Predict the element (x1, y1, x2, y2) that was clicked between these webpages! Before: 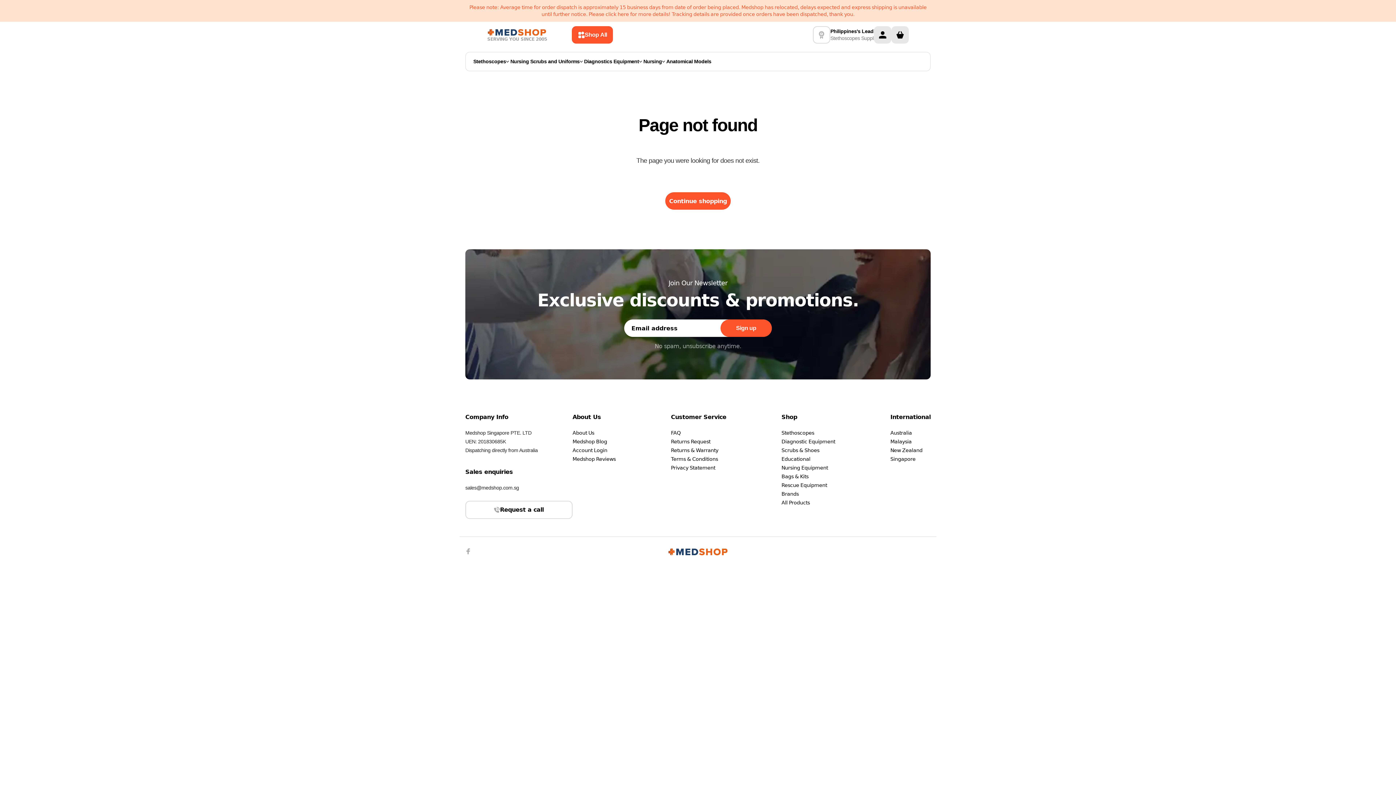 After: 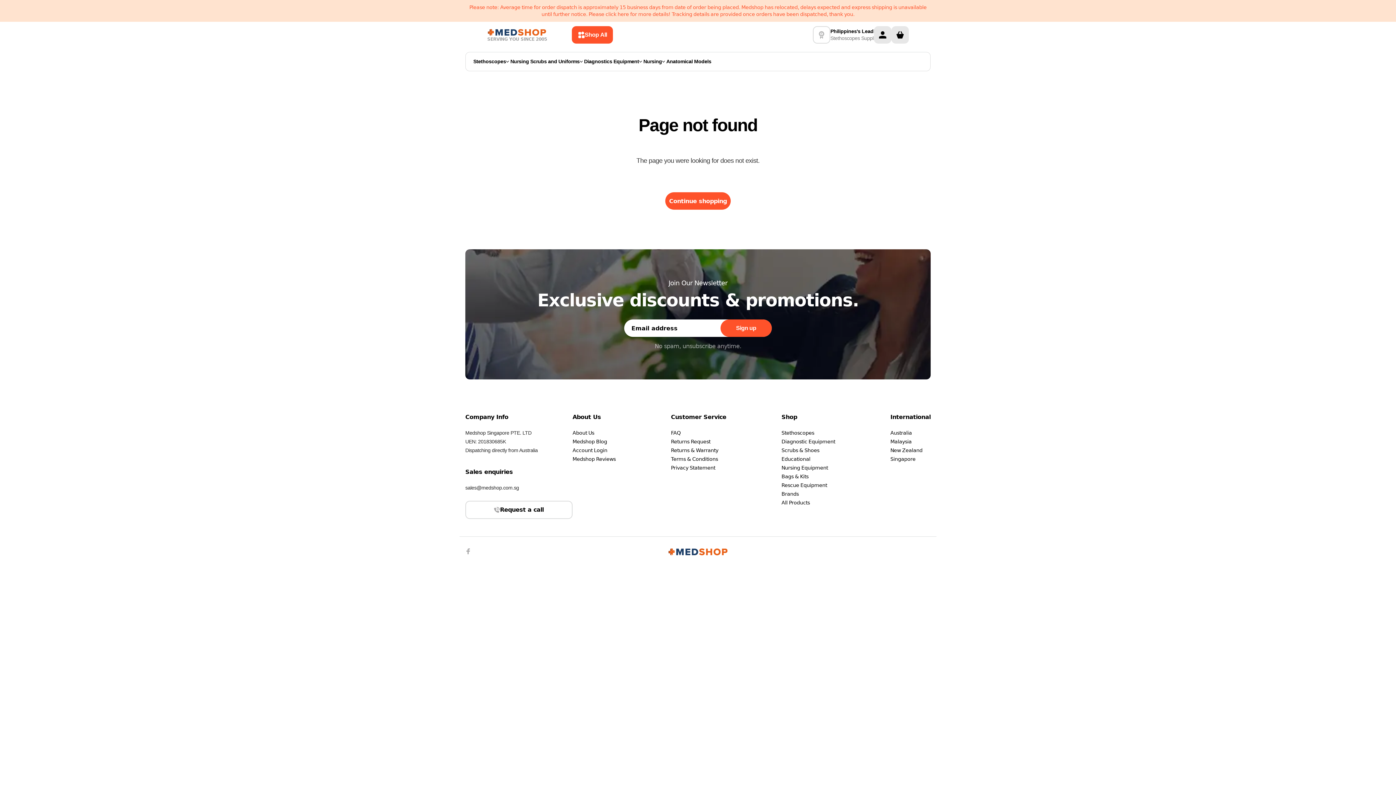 Action: bbox: (890, 454, 930, 463) label: Singapore